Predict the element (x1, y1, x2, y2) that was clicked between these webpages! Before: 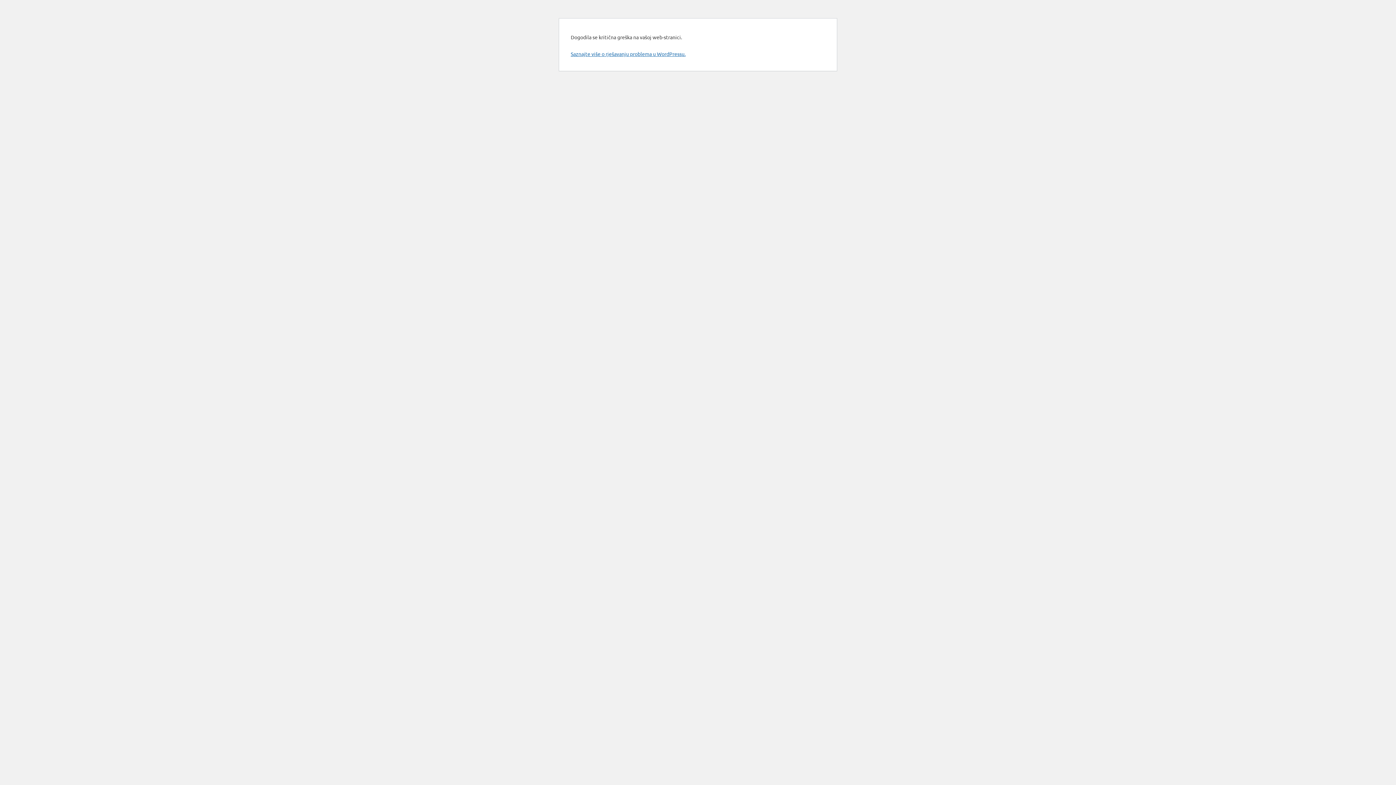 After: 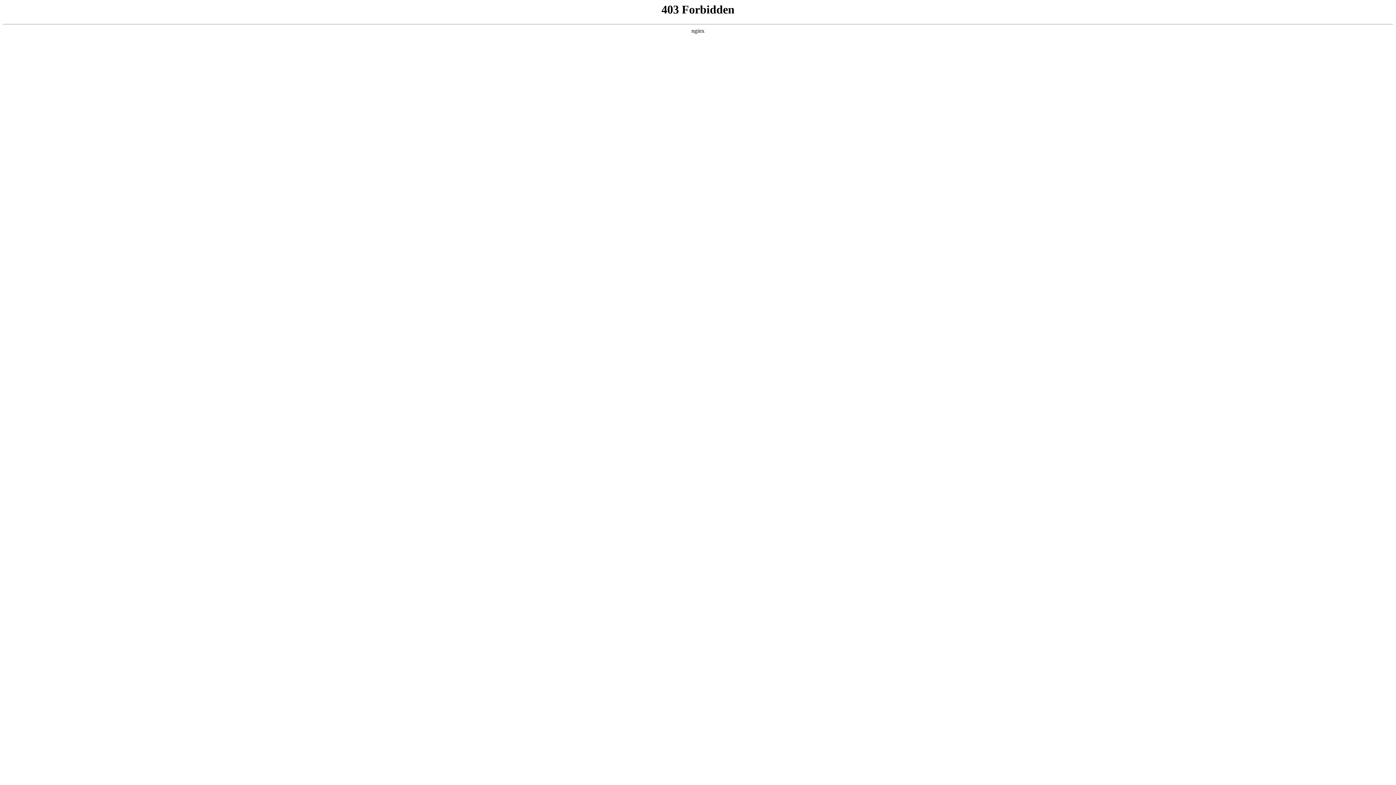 Action: bbox: (570, 50, 685, 57) label: Saznajte više o rješavanju problema u WordPressu.